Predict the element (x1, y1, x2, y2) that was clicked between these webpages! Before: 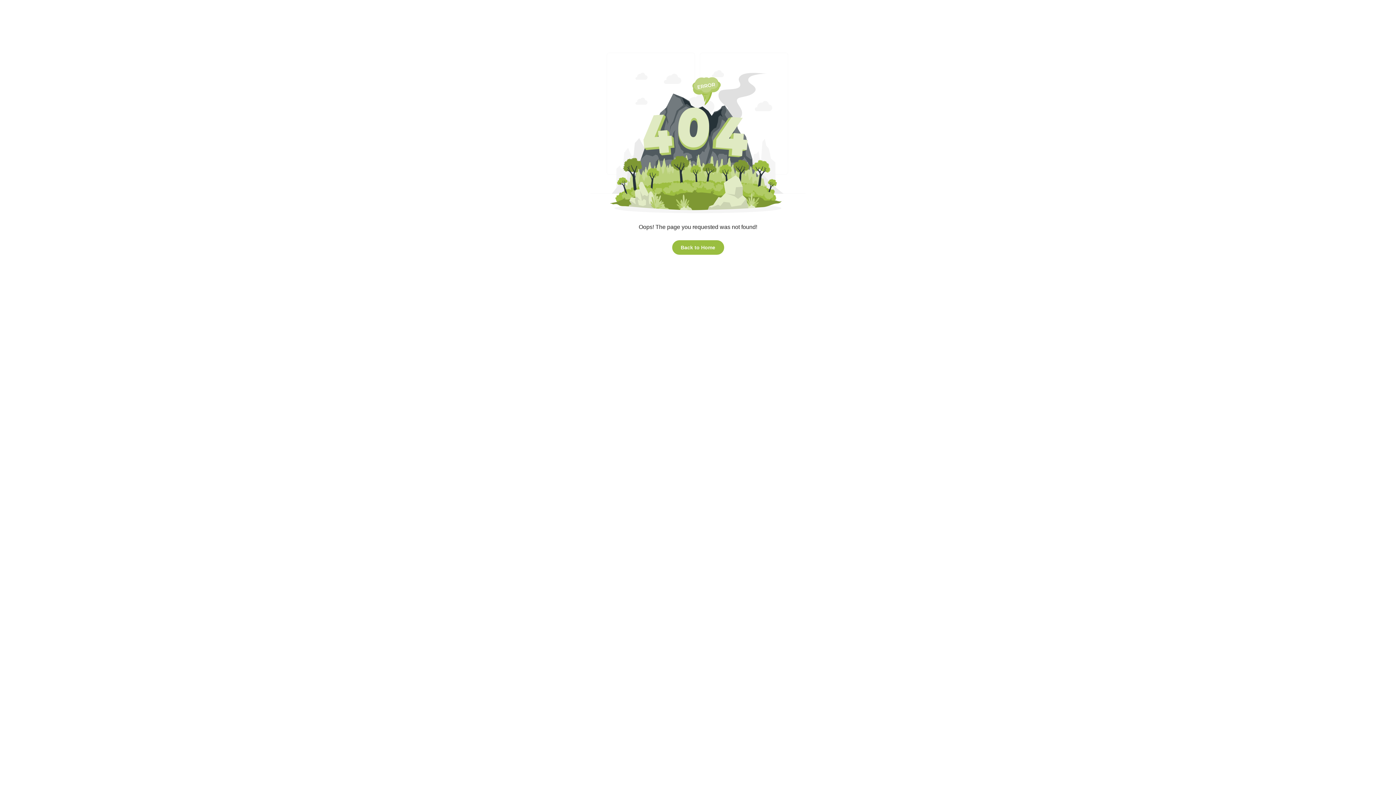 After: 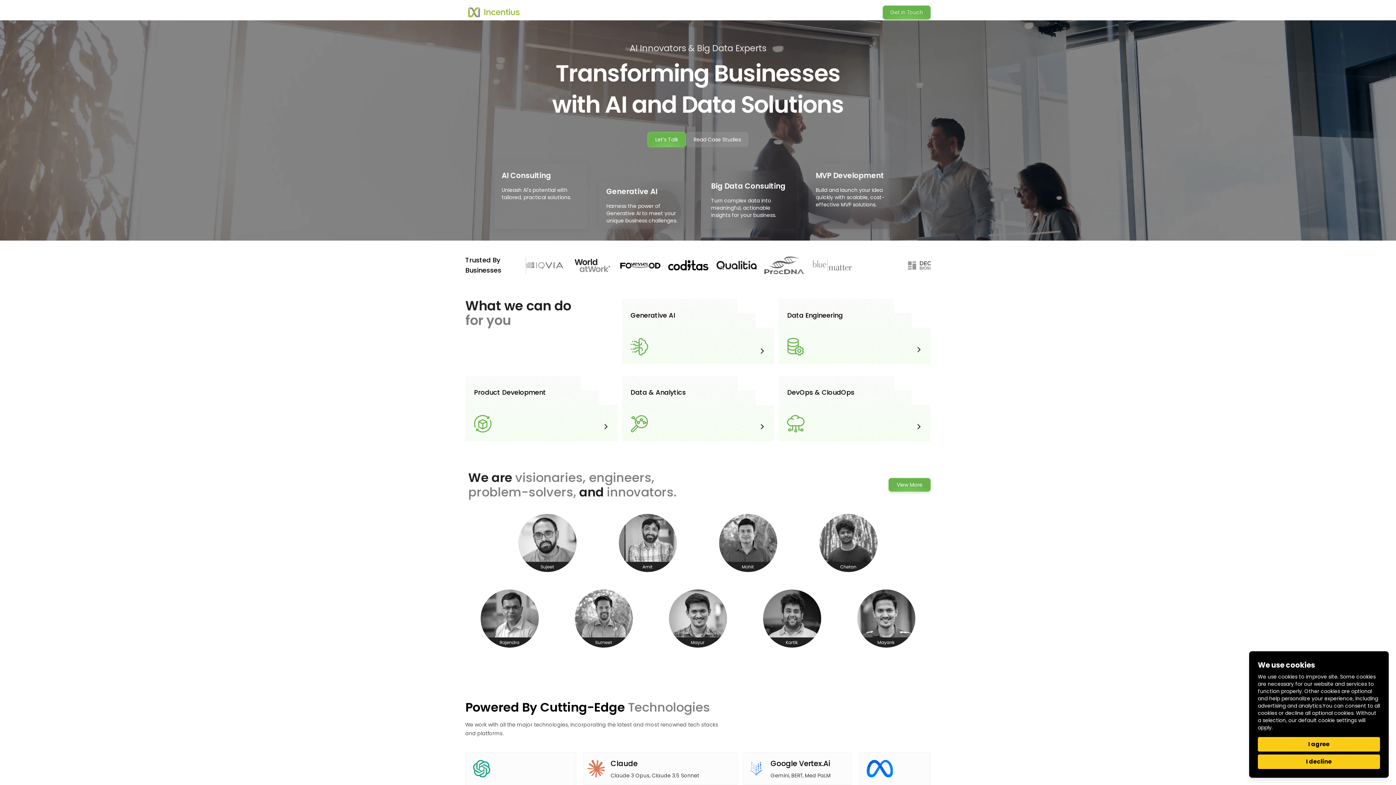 Action: label: Back to Home bbox: (672, 244, 724, 250)